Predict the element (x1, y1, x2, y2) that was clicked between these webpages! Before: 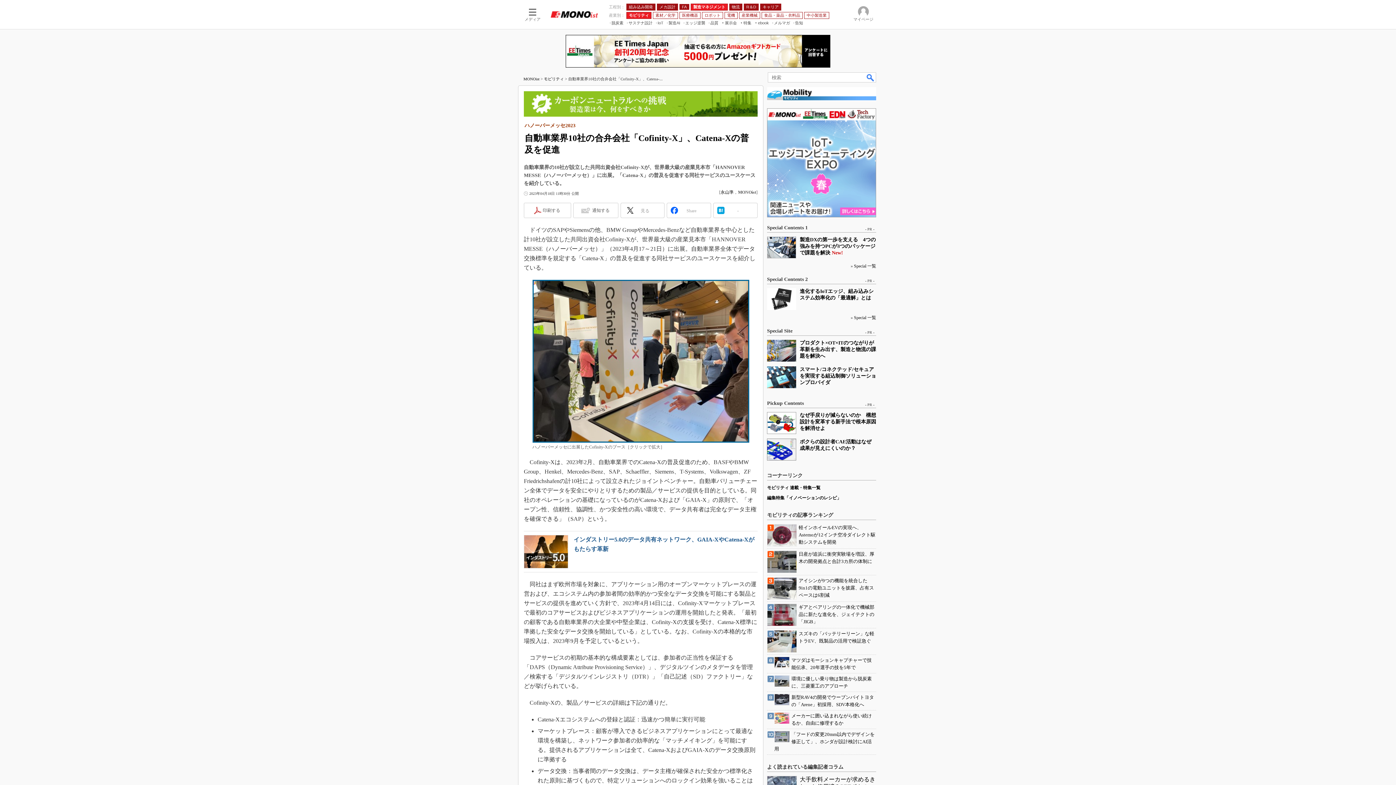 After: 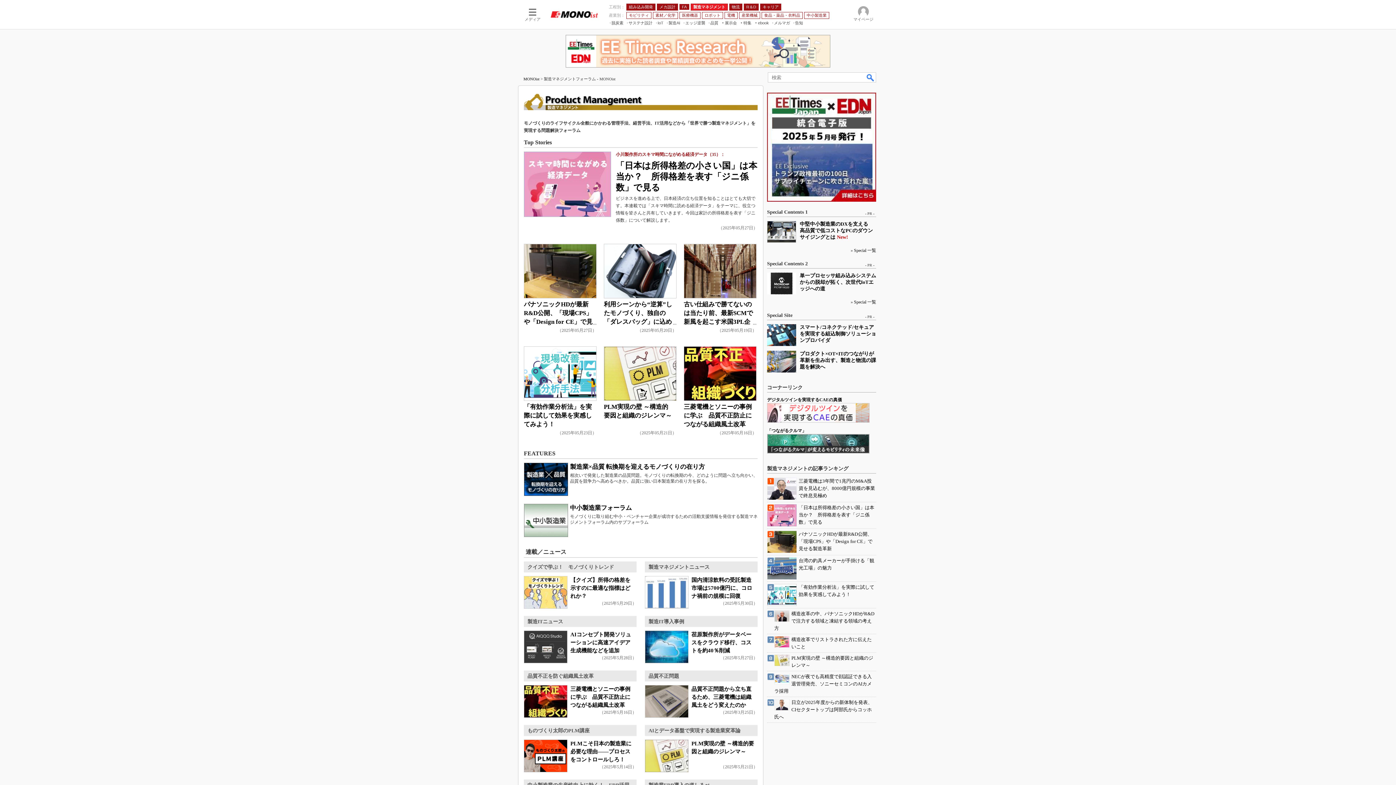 Action: label: 製造マネジメント bbox: (690, 3, 728, 10)